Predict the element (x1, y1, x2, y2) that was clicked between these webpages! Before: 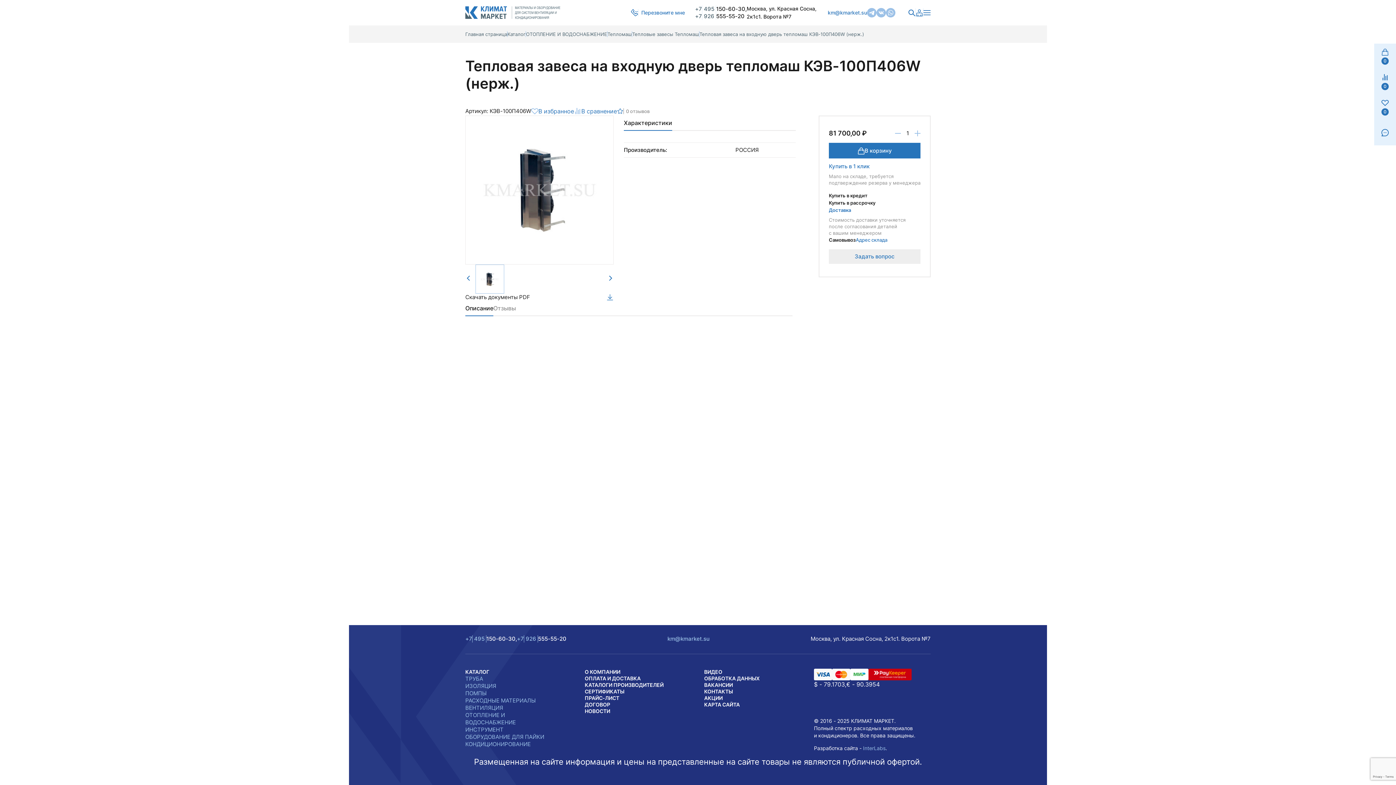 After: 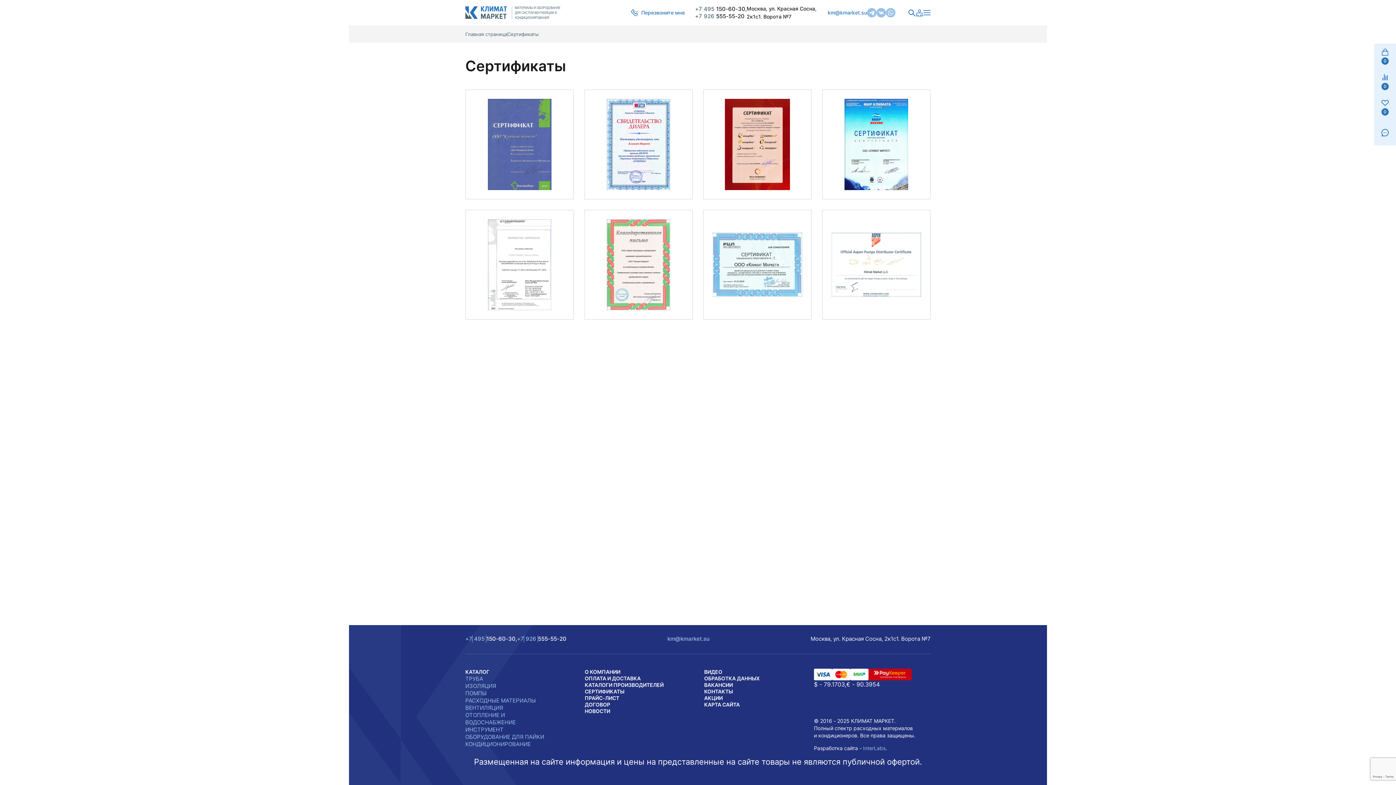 Action: label: СЕРТИФИКАТЫ bbox: (584, 688, 624, 695)